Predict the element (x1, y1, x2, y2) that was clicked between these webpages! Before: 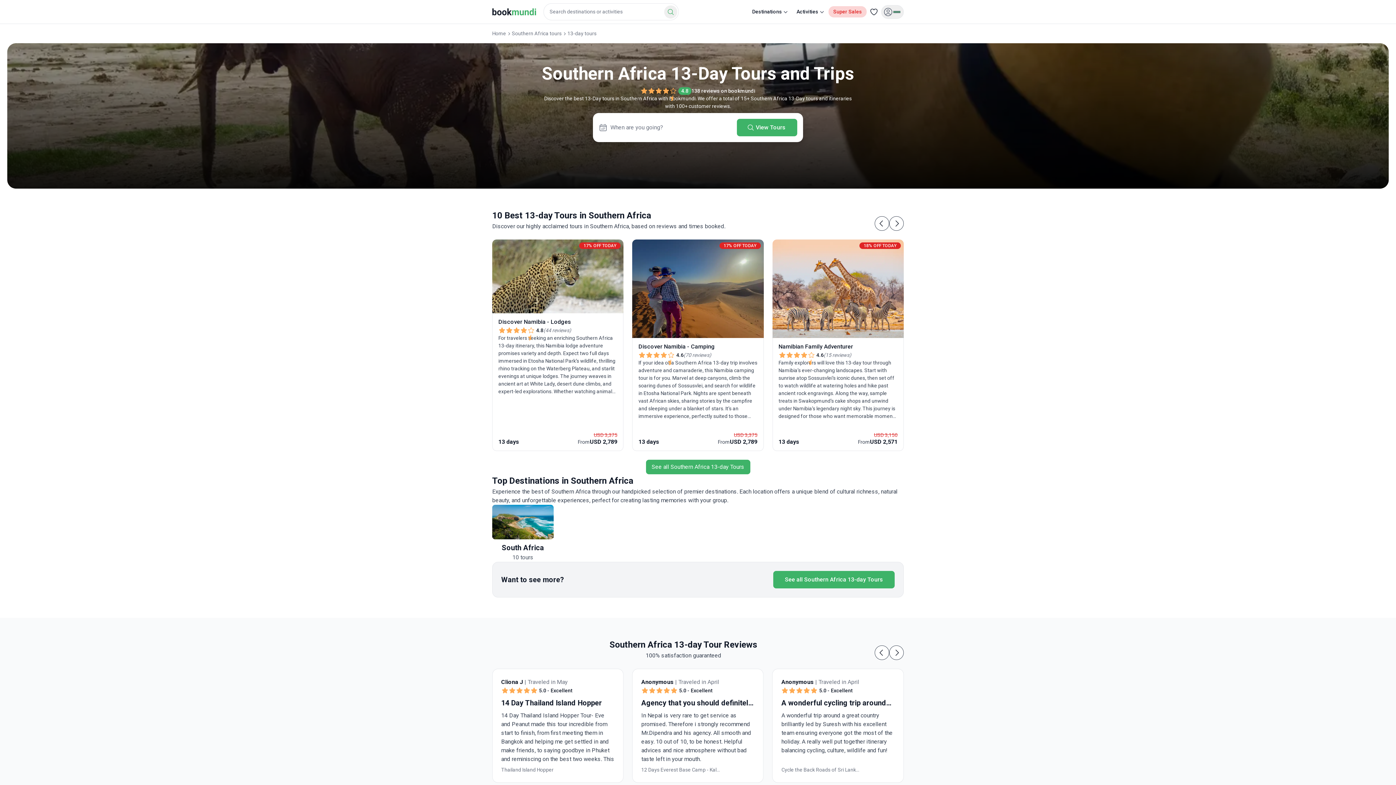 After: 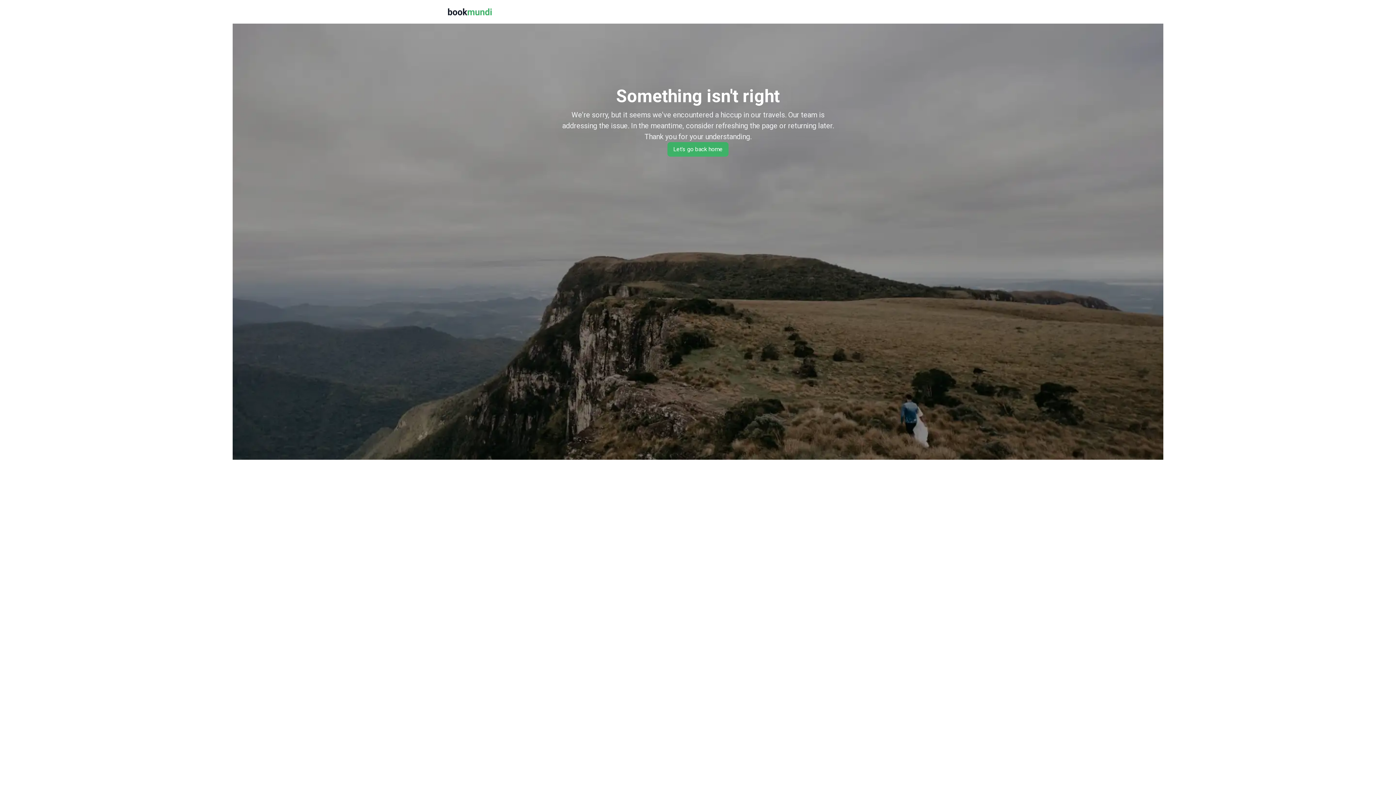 Action: bbox: (772, 239, 903, 338)